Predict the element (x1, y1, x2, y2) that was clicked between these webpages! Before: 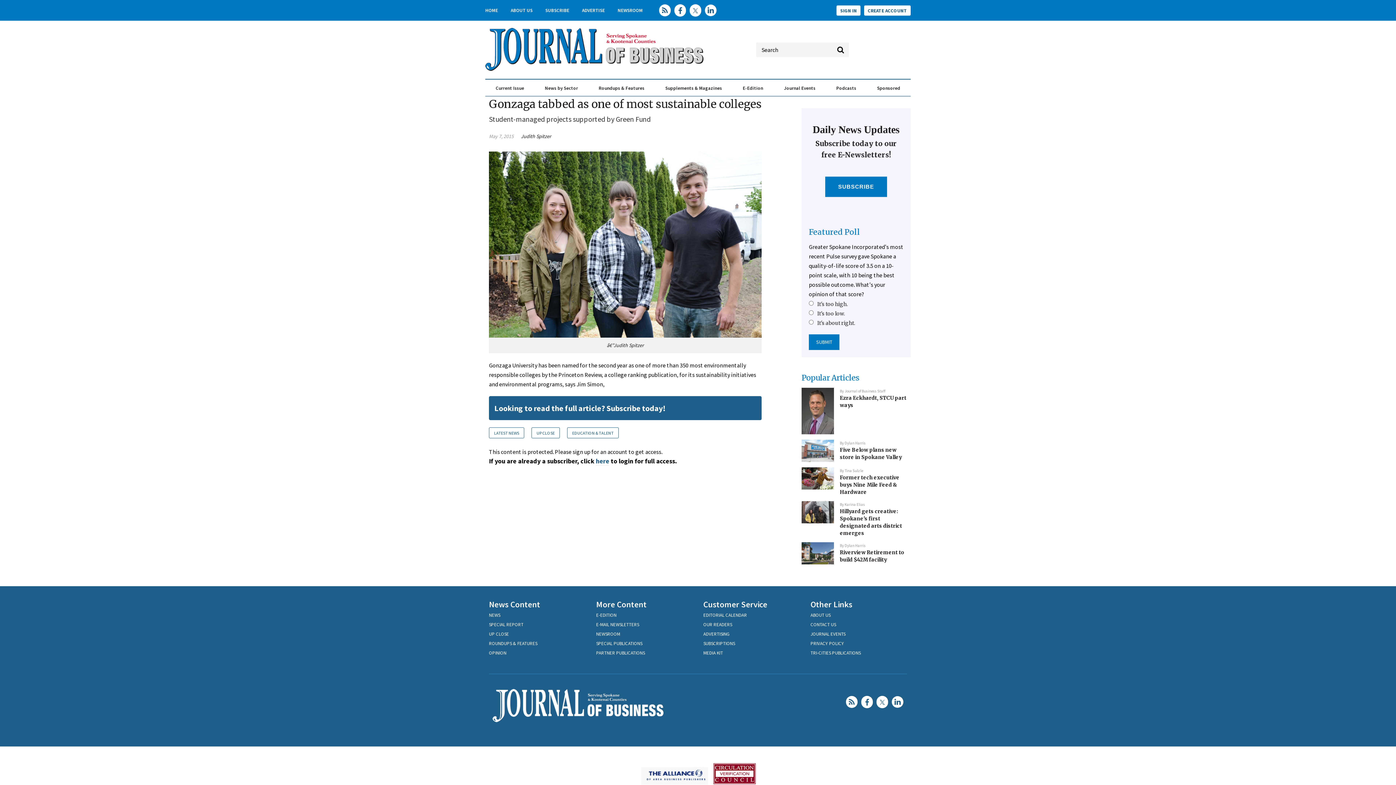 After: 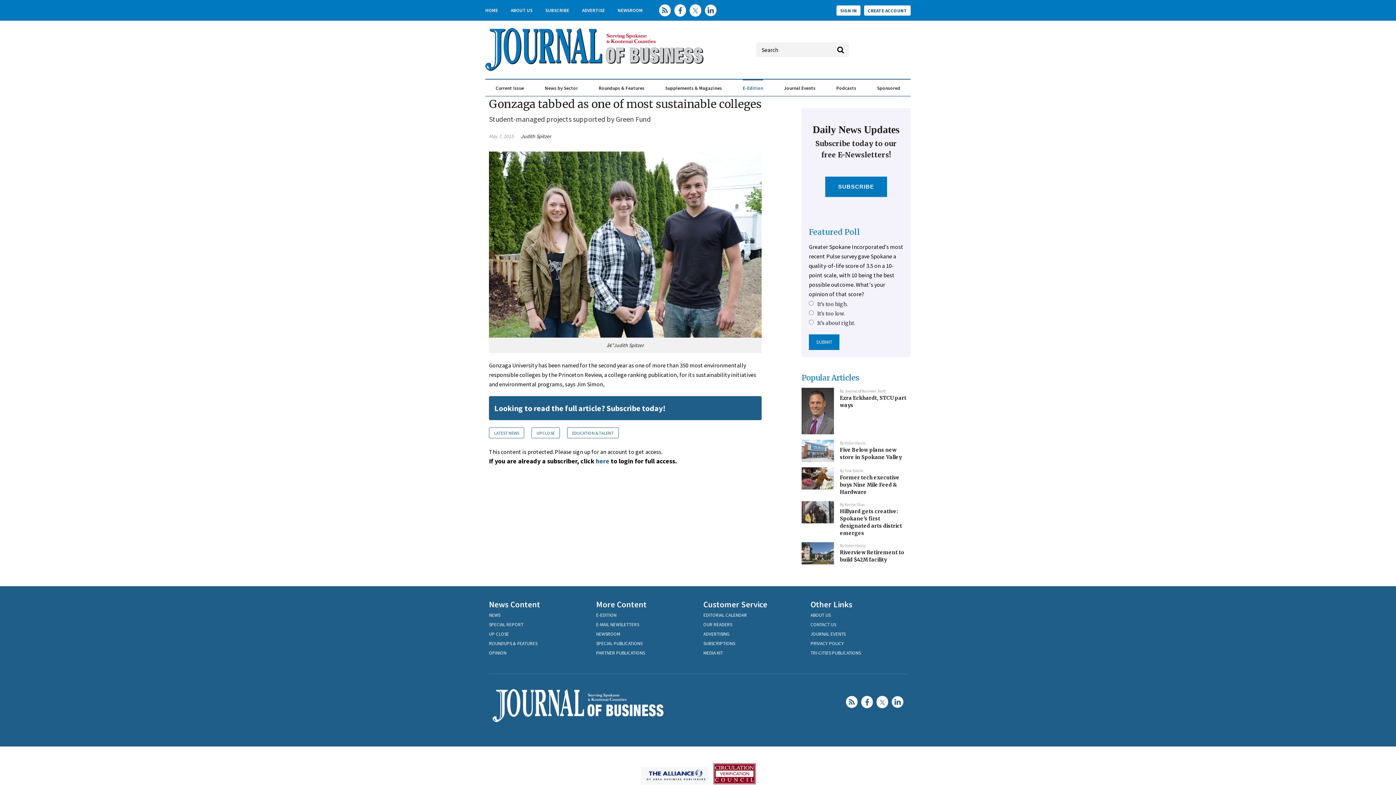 Action: label: E-Edition bbox: (742, 80, 763, 96)